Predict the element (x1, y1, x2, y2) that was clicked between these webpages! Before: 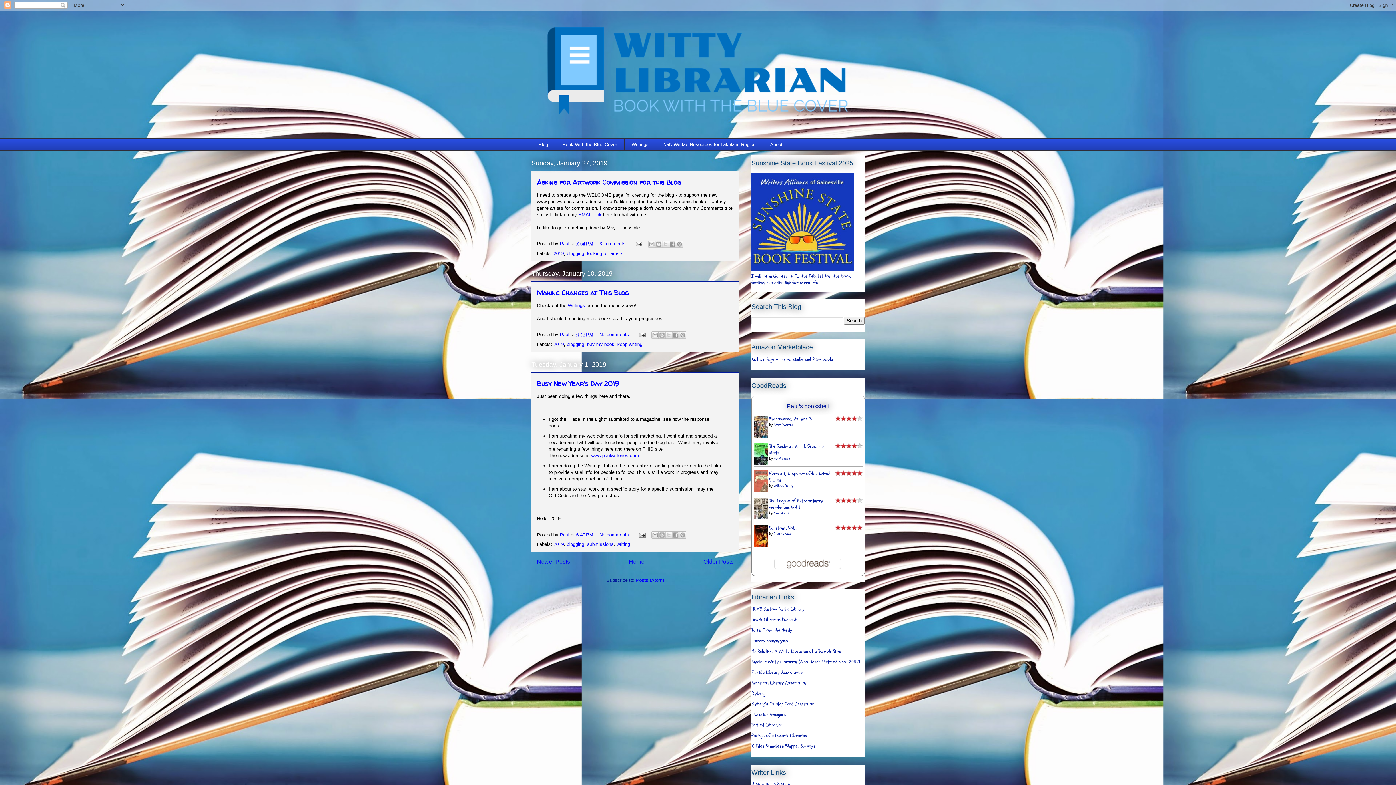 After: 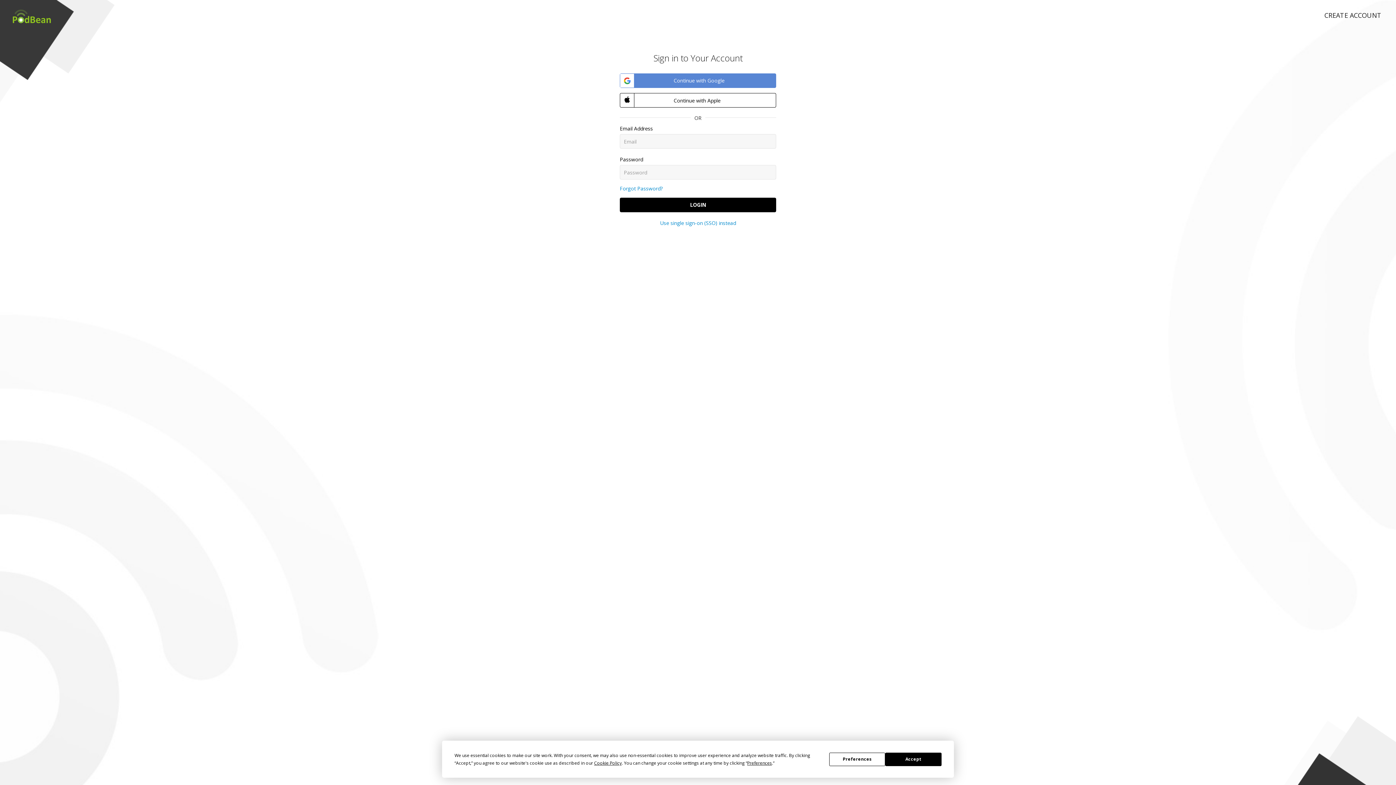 Action: label: Drunk Librarian Podcast bbox: (751, 616, 796, 623)